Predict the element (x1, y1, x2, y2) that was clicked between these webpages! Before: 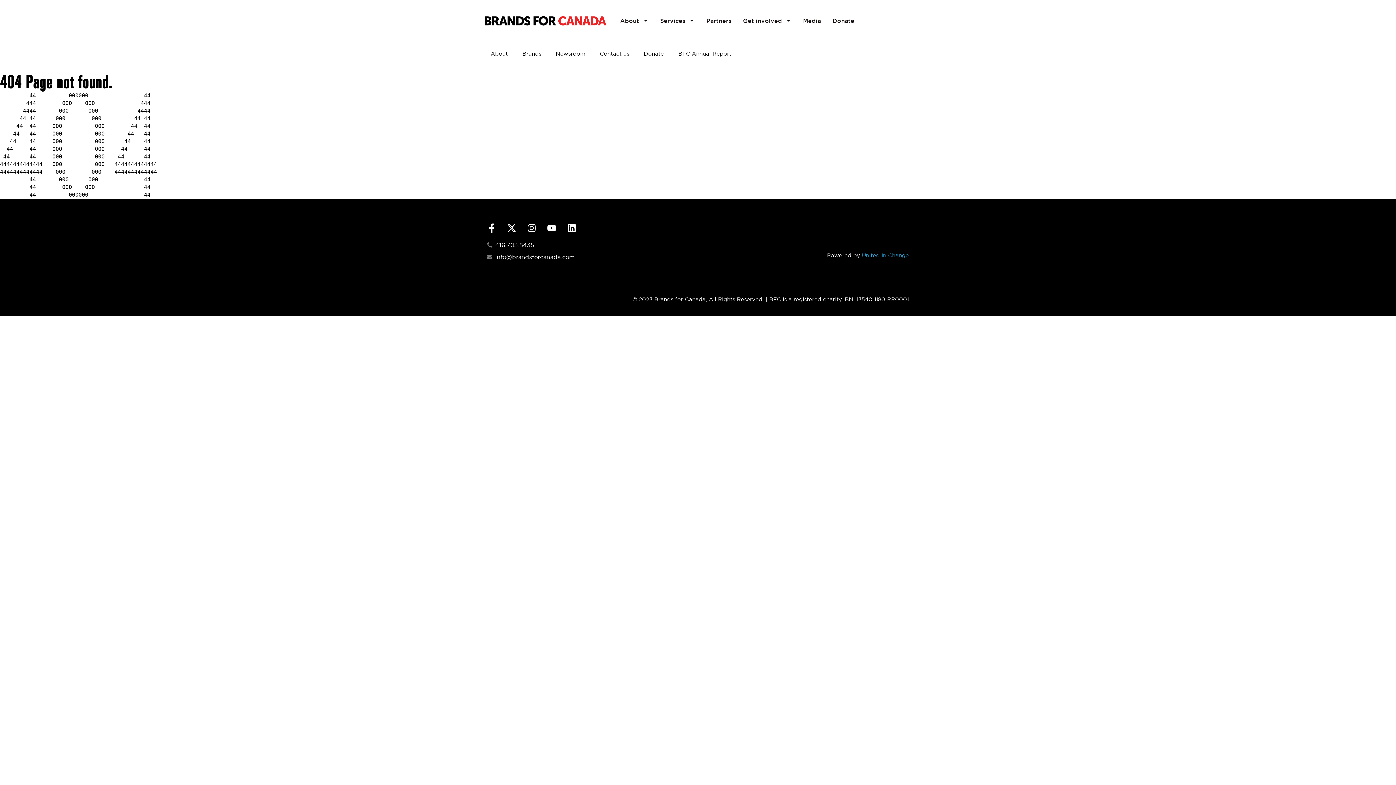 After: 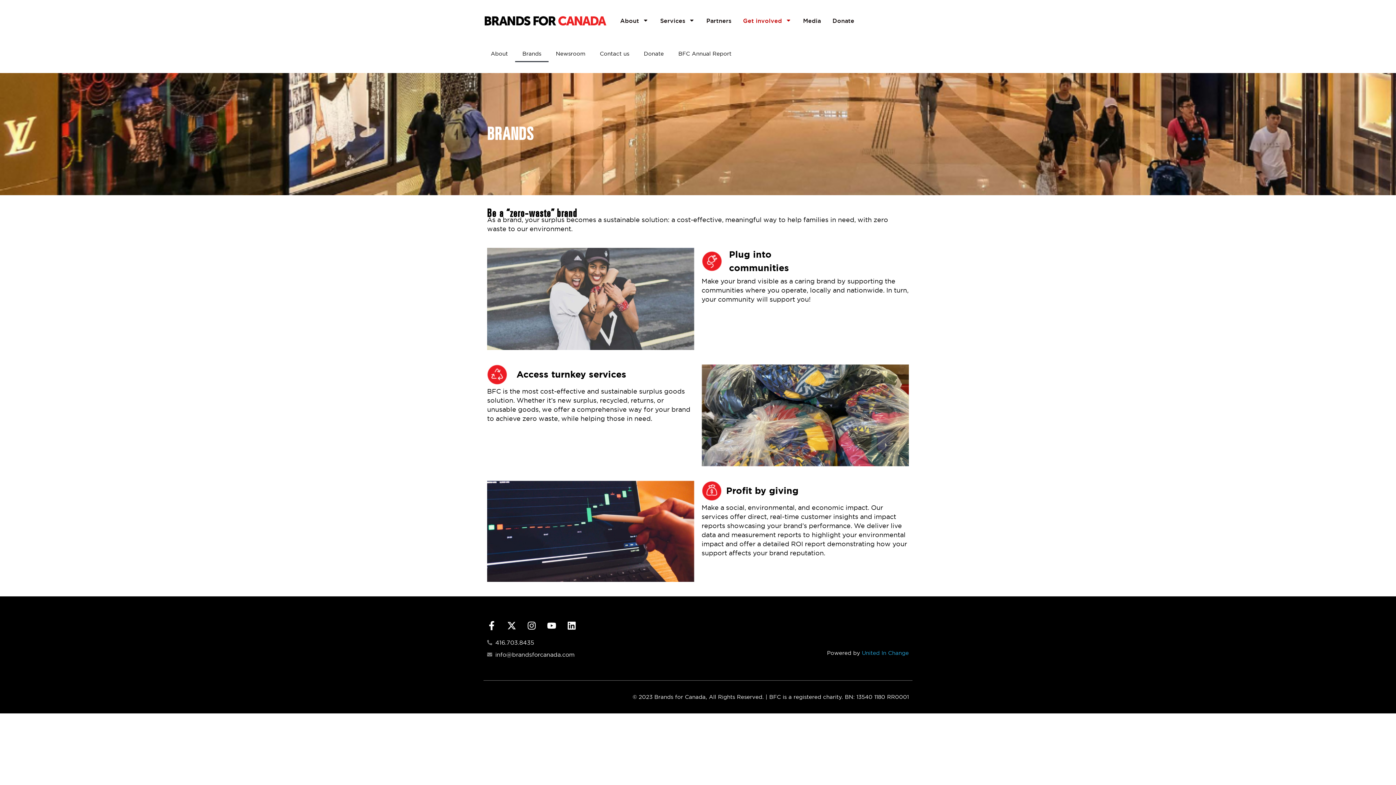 Action: bbox: (515, 45, 548, 62) label: Brands